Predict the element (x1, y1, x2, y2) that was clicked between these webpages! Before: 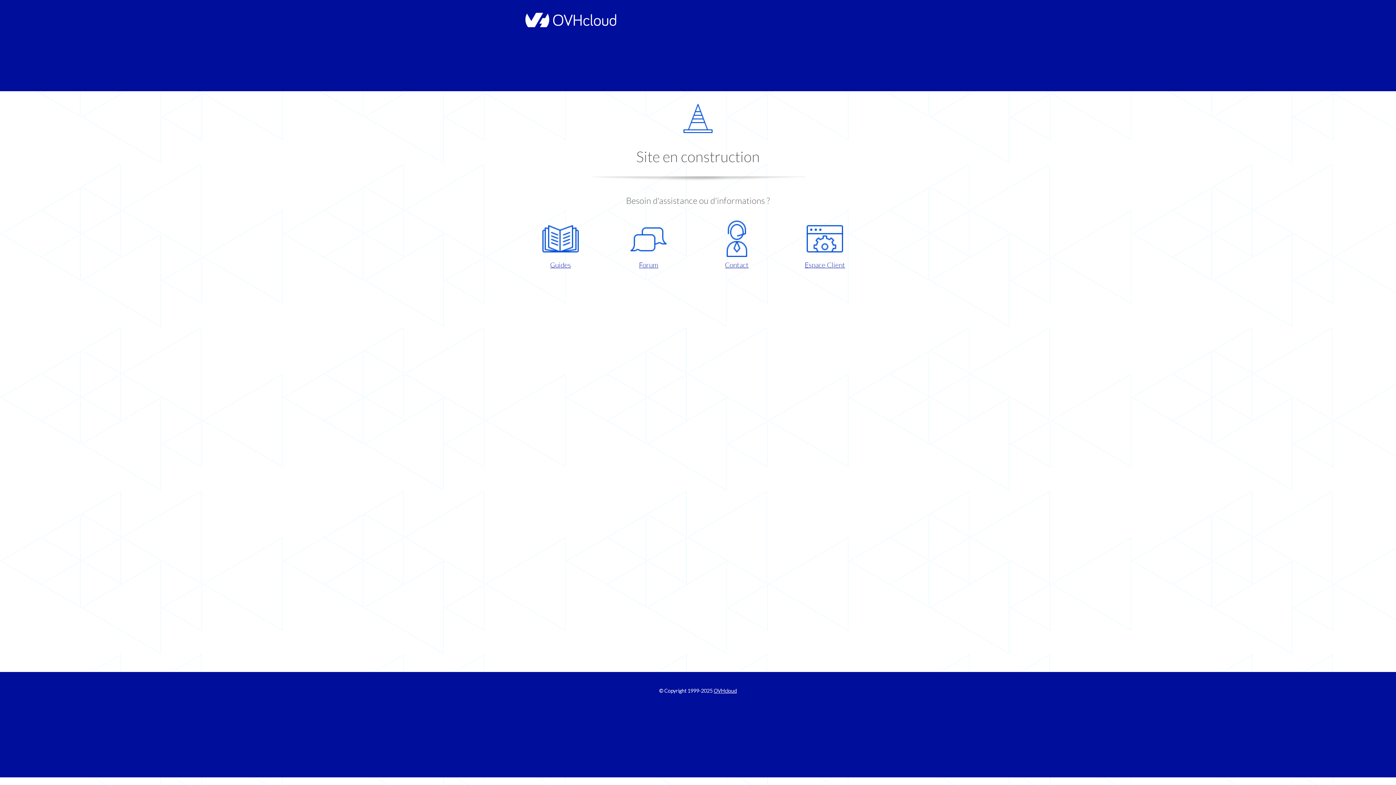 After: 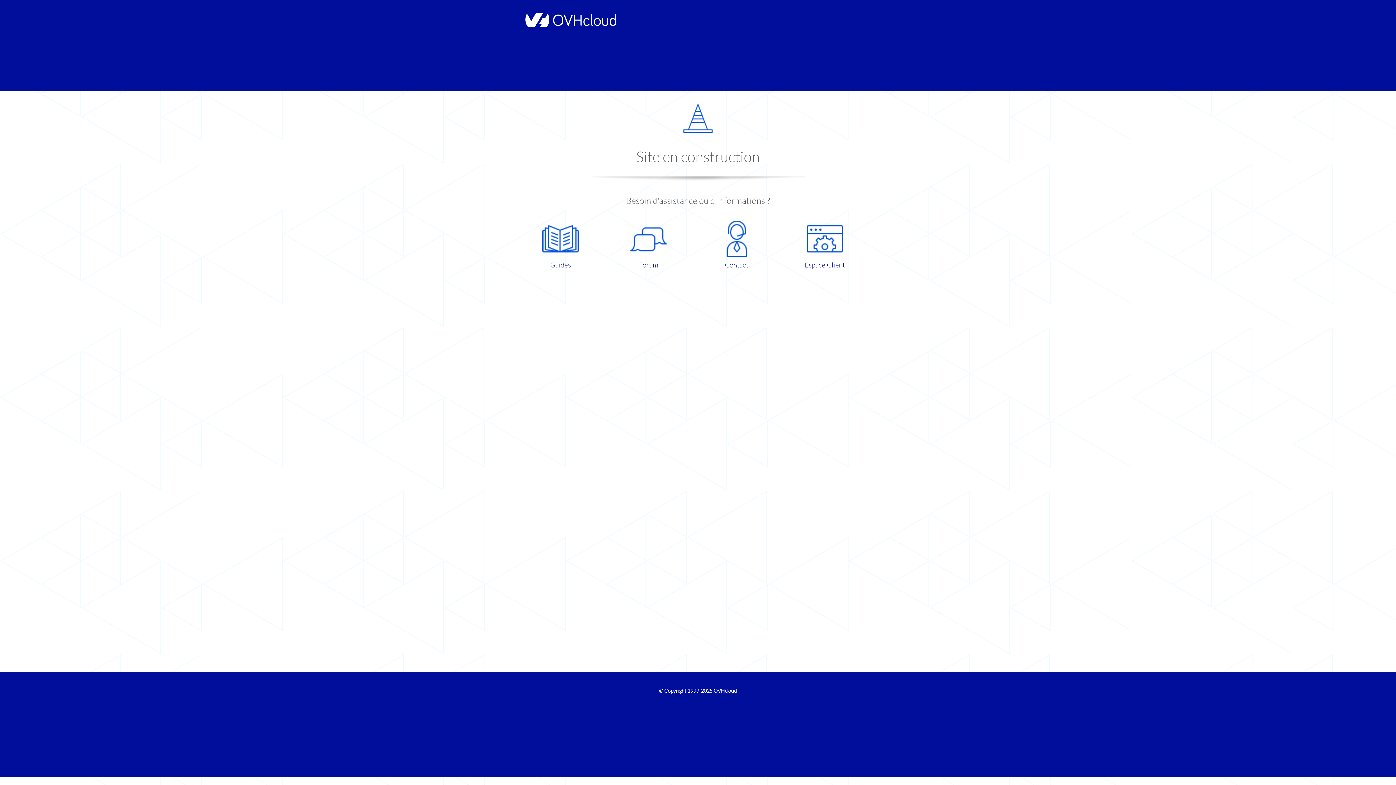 Action: label: Forum bbox: (609, 220, 687, 270)